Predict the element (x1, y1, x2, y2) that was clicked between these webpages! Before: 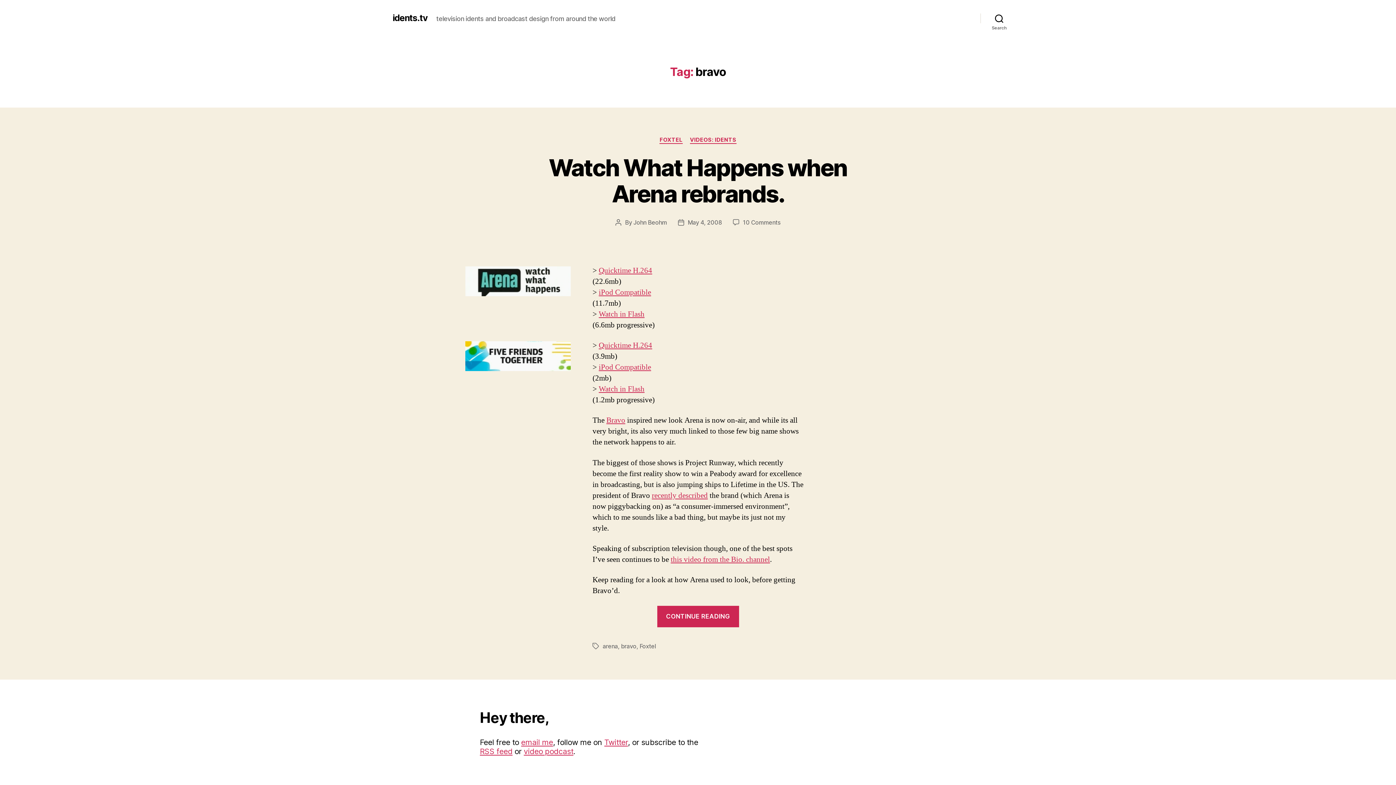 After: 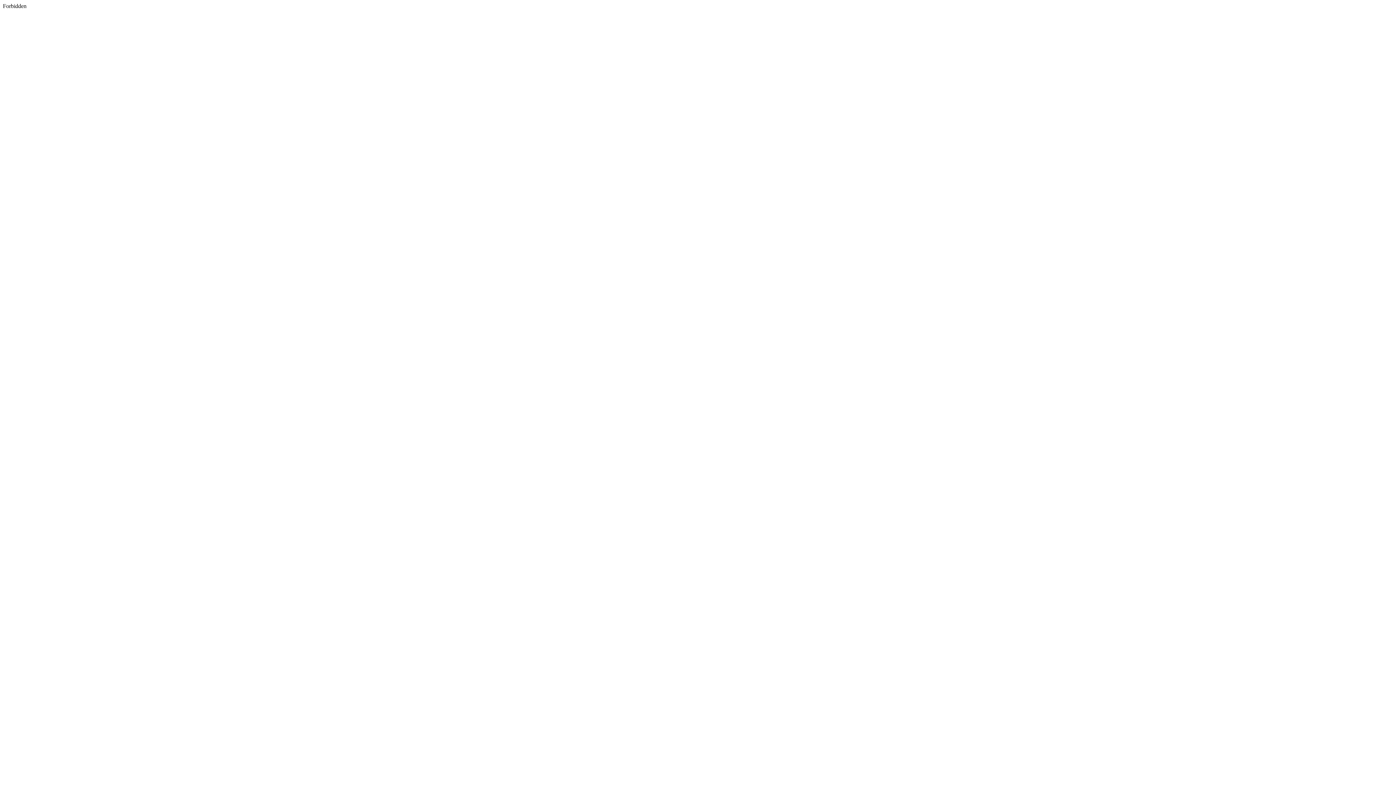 Action: bbox: (604, 738, 628, 747) label: Twitter